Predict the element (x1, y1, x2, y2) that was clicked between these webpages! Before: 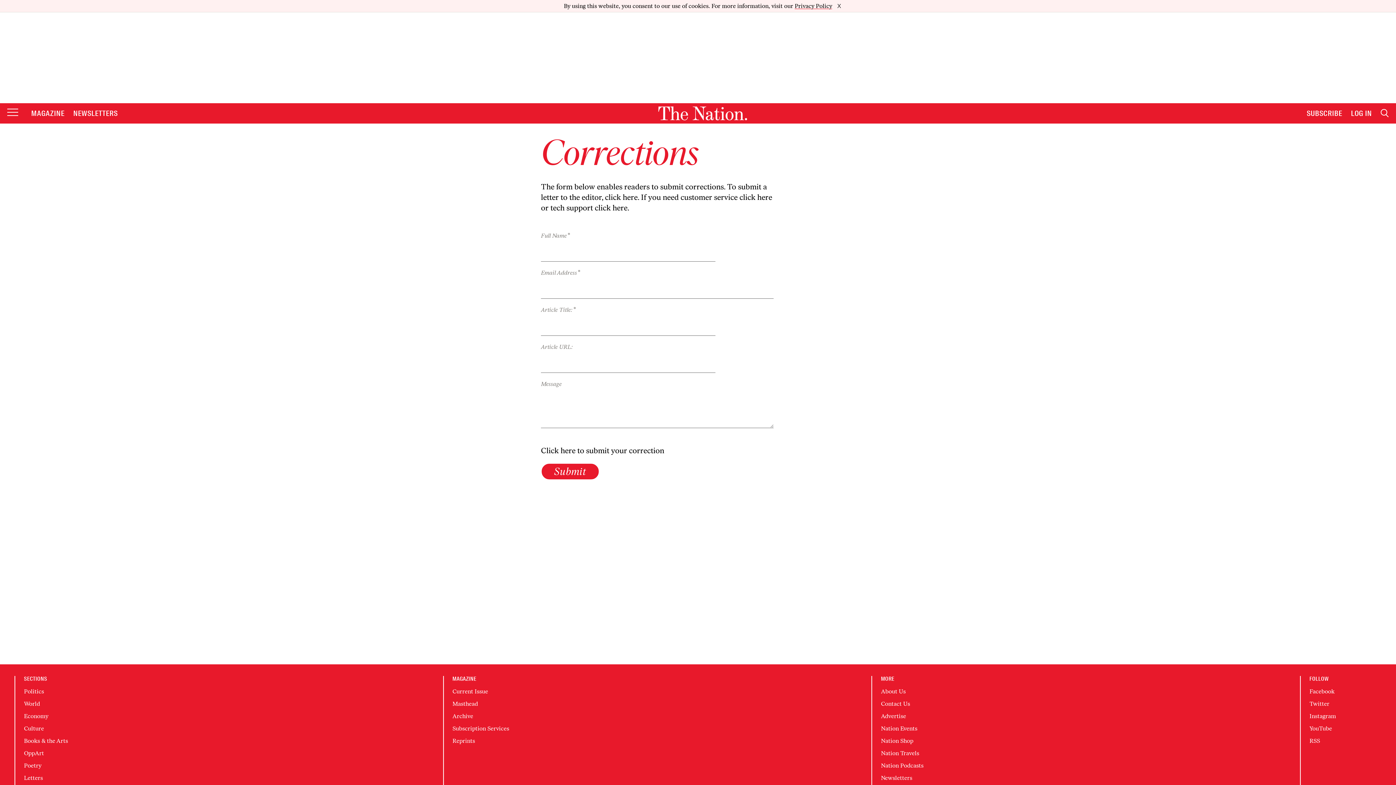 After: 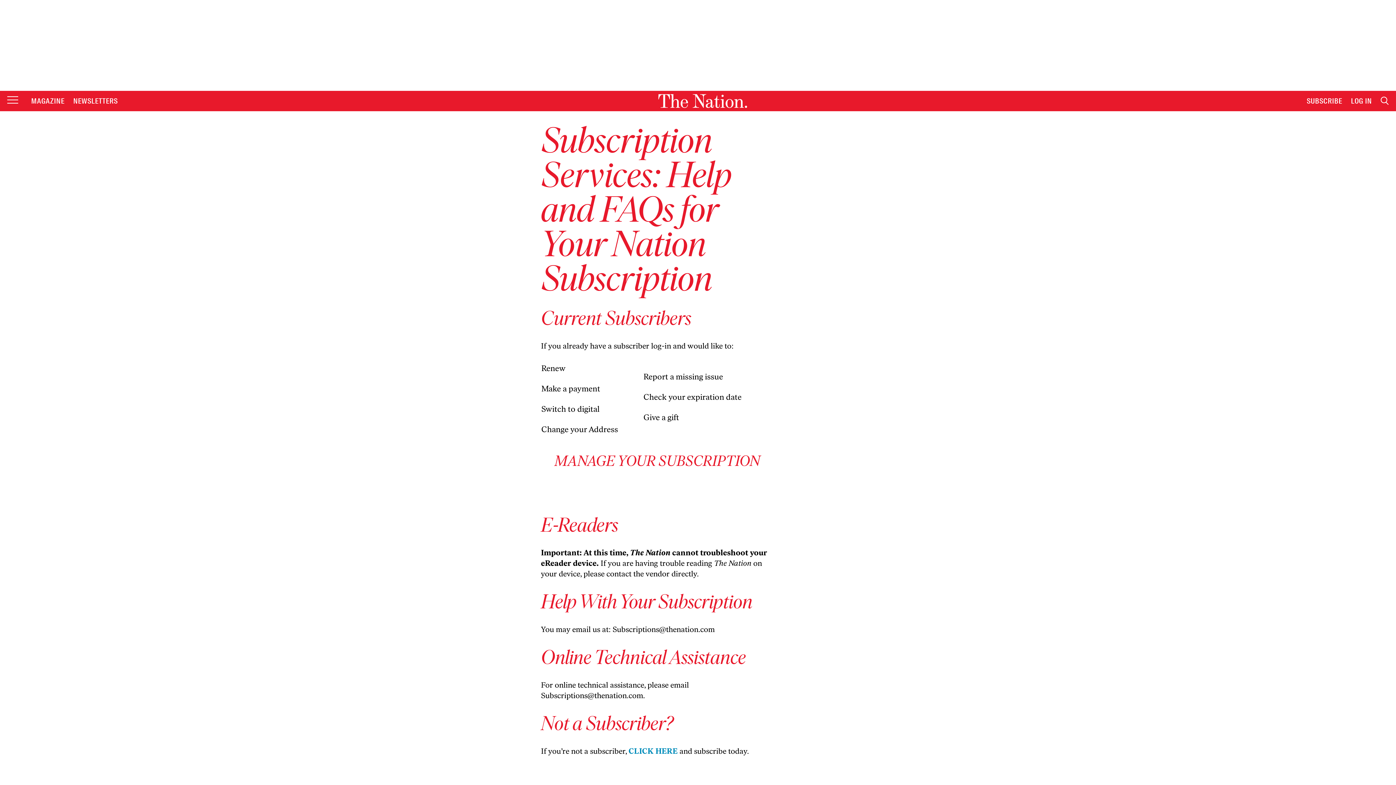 Action: label: Subscription Services bbox: (452, 713, 509, 720)